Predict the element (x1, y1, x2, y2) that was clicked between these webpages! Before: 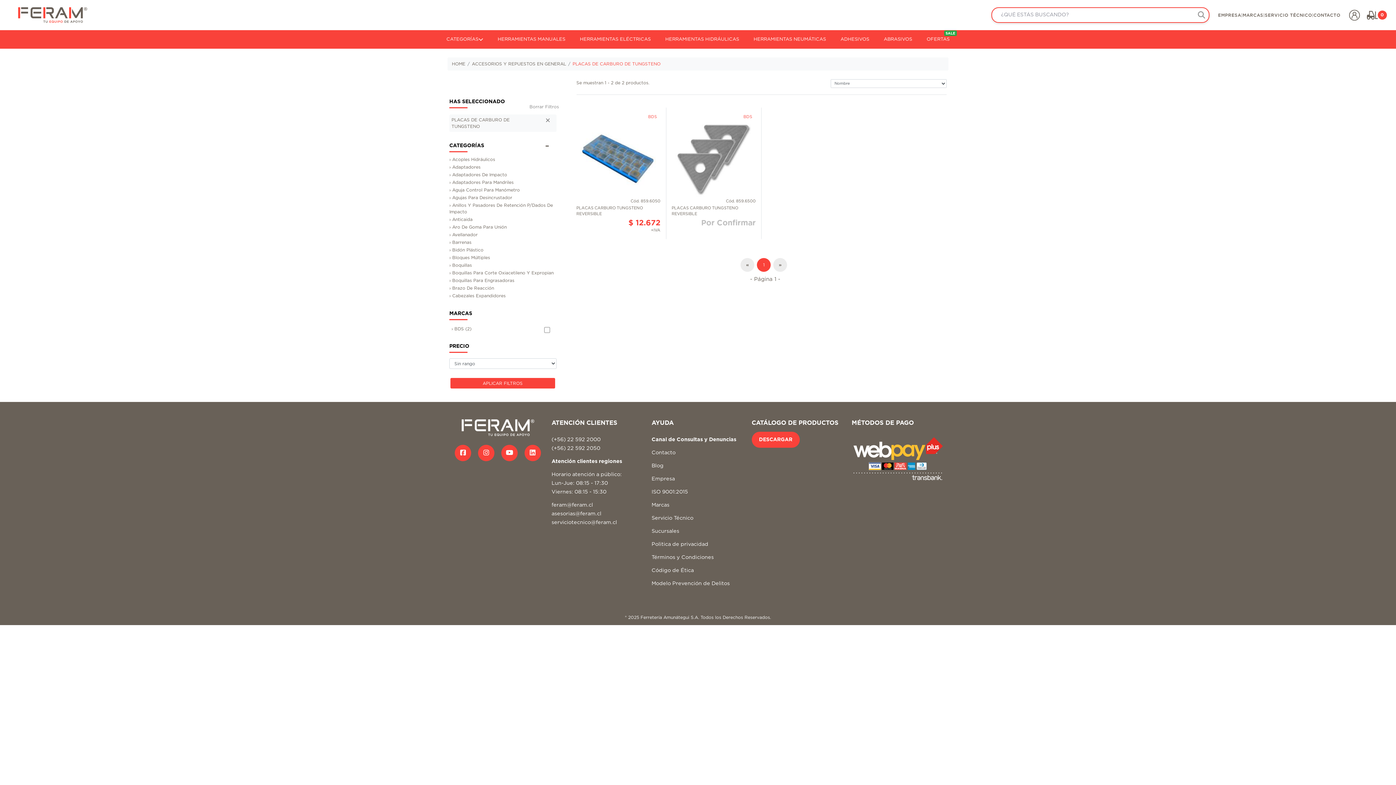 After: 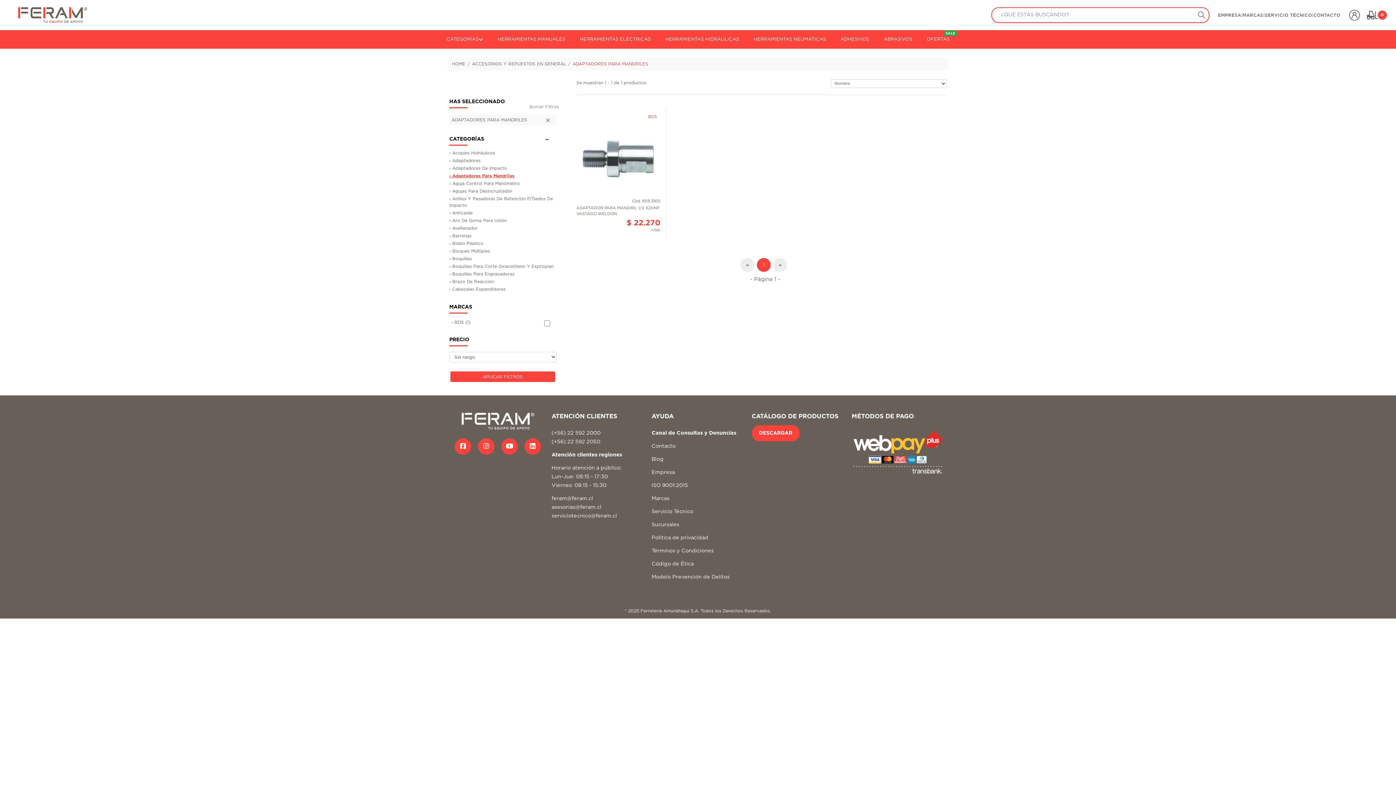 Action: bbox: (449, 180, 513, 184) label: › Adaptadores Para Mandriles